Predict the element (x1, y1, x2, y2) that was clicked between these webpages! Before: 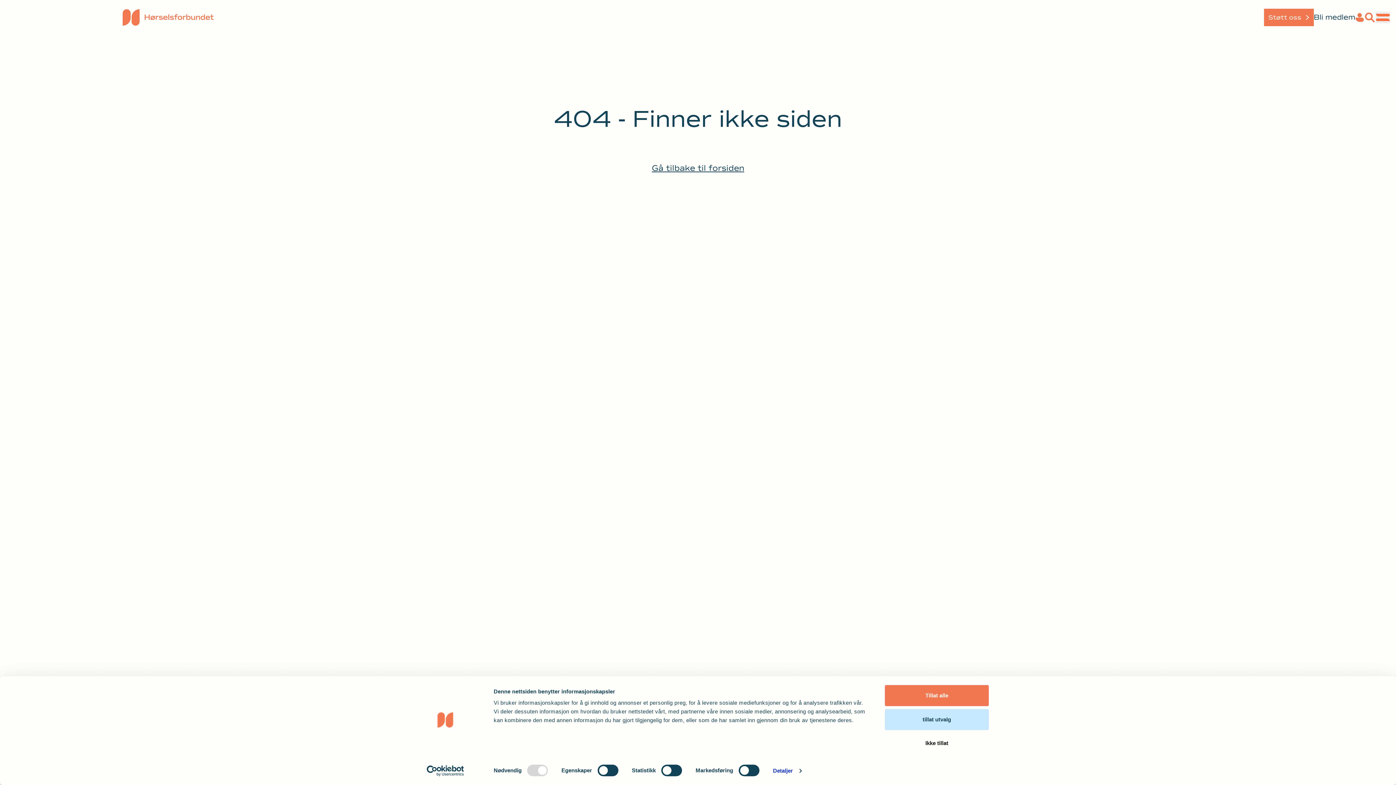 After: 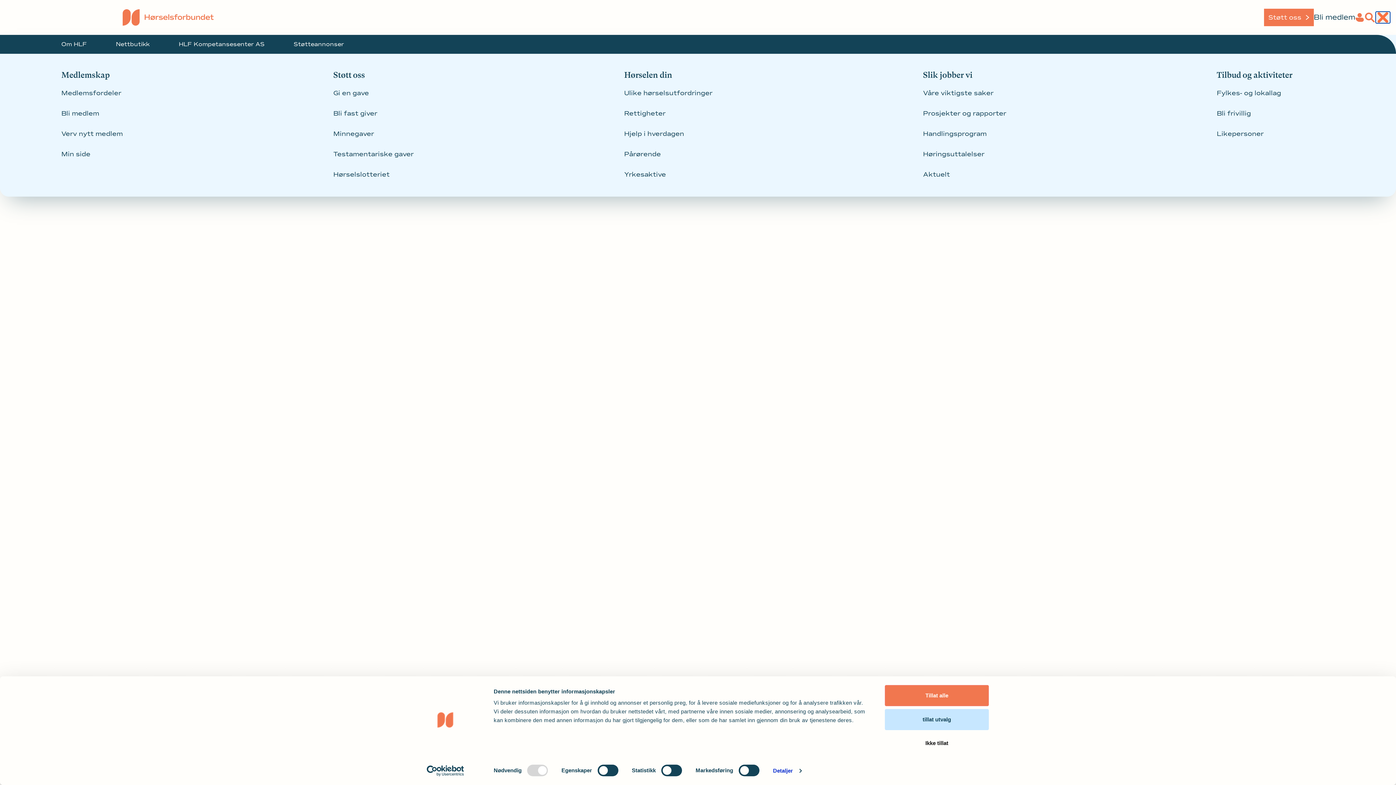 Action: bbox: (1375, 11, 1390, 23)